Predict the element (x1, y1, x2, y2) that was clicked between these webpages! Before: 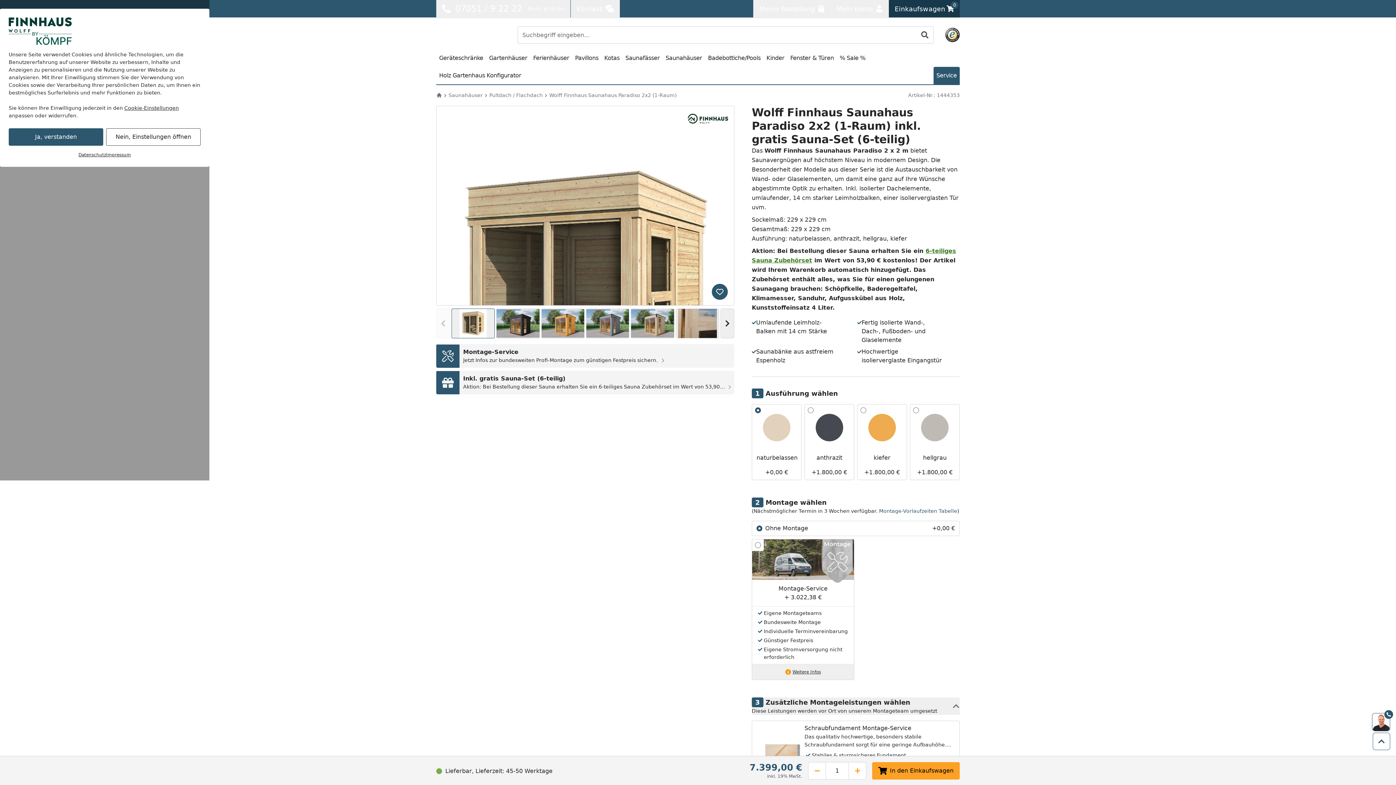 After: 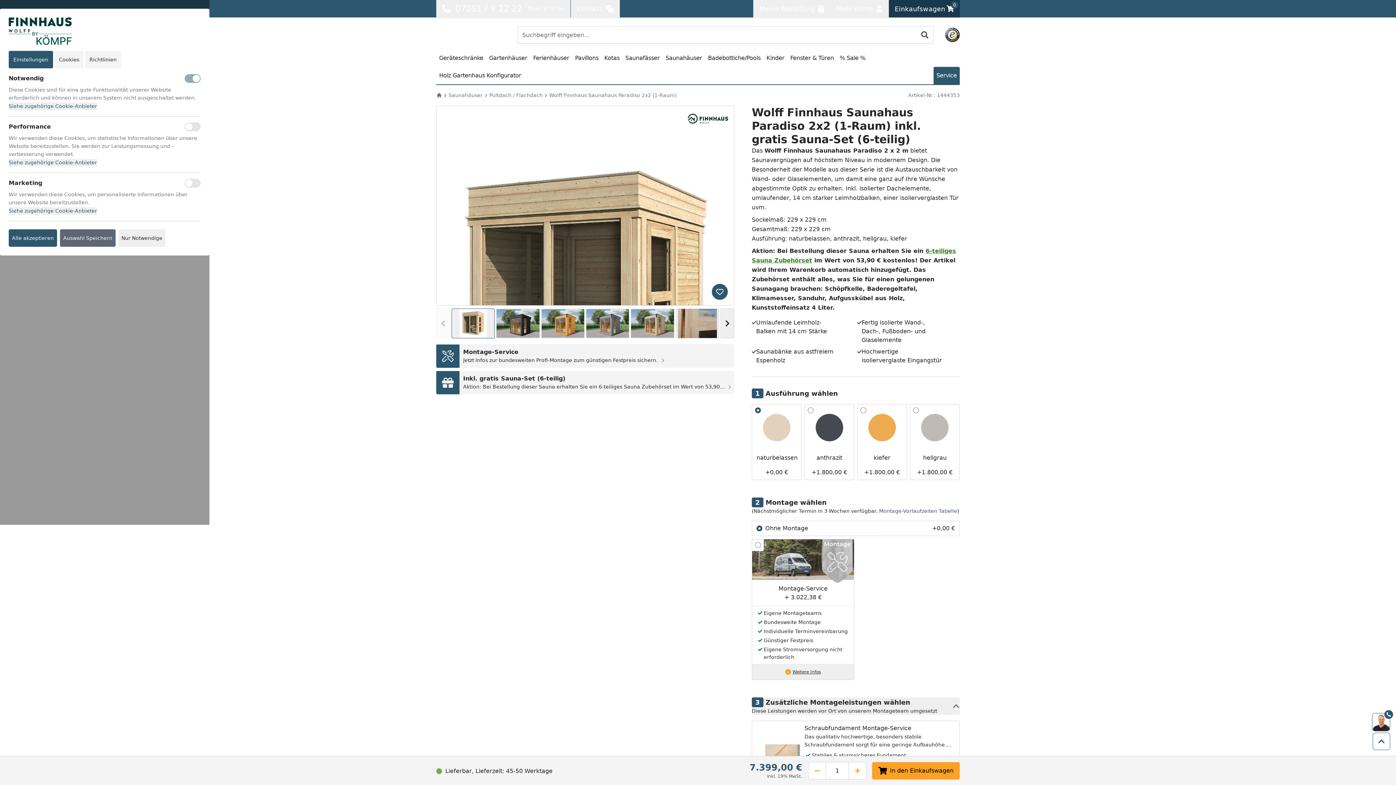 Action: bbox: (106, 128, 200, 145) label: Nein, Einstellungen öffnen